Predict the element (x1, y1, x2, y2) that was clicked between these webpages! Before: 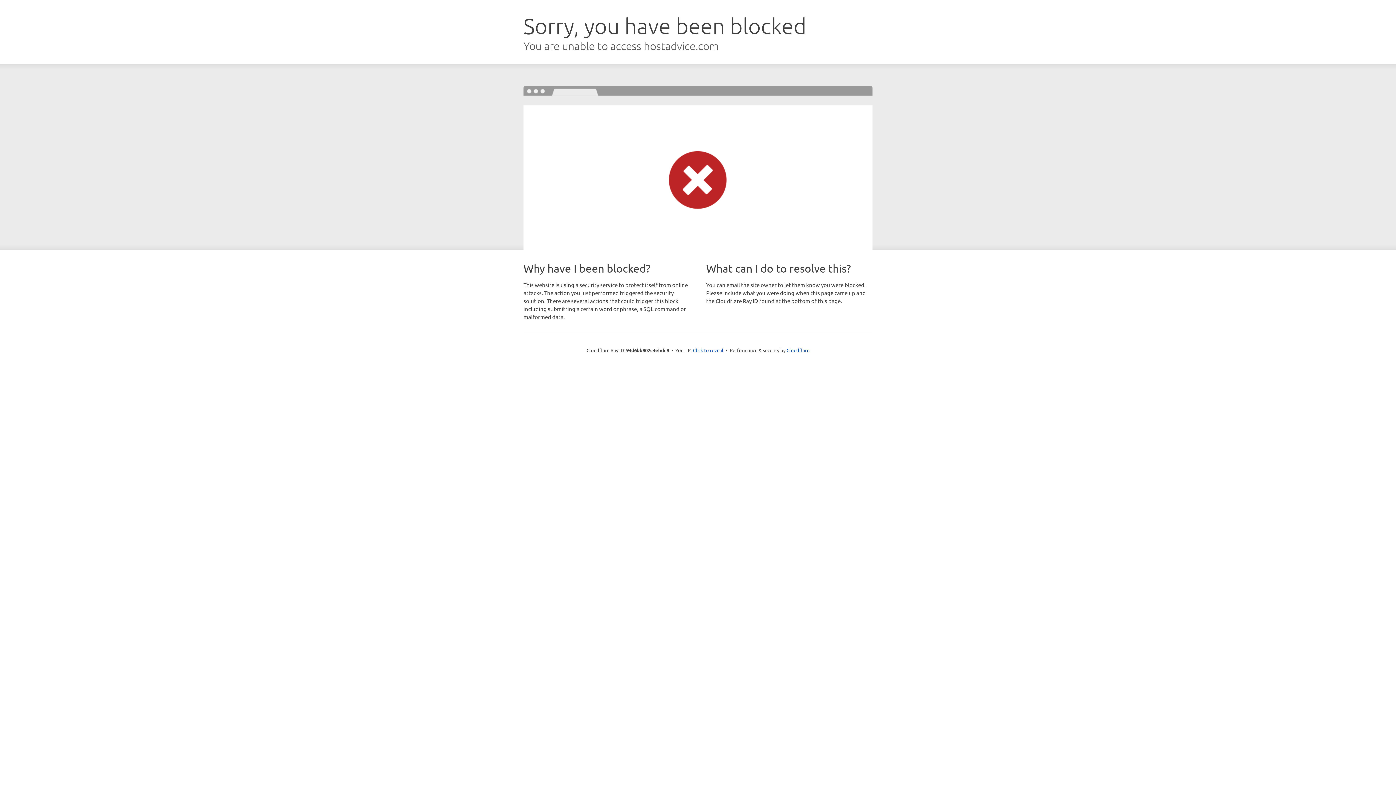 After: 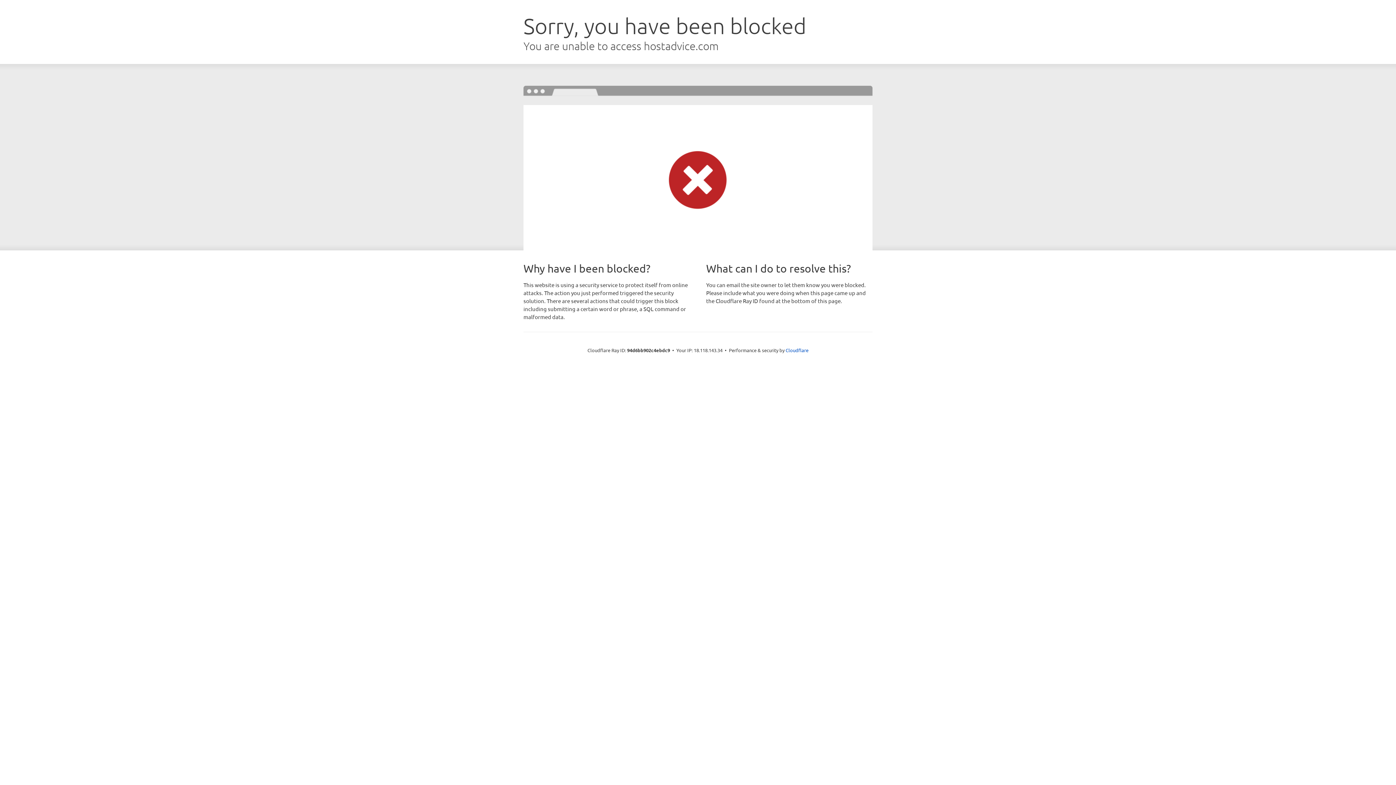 Action: label: Click to reveal bbox: (693, 346, 723, 353)